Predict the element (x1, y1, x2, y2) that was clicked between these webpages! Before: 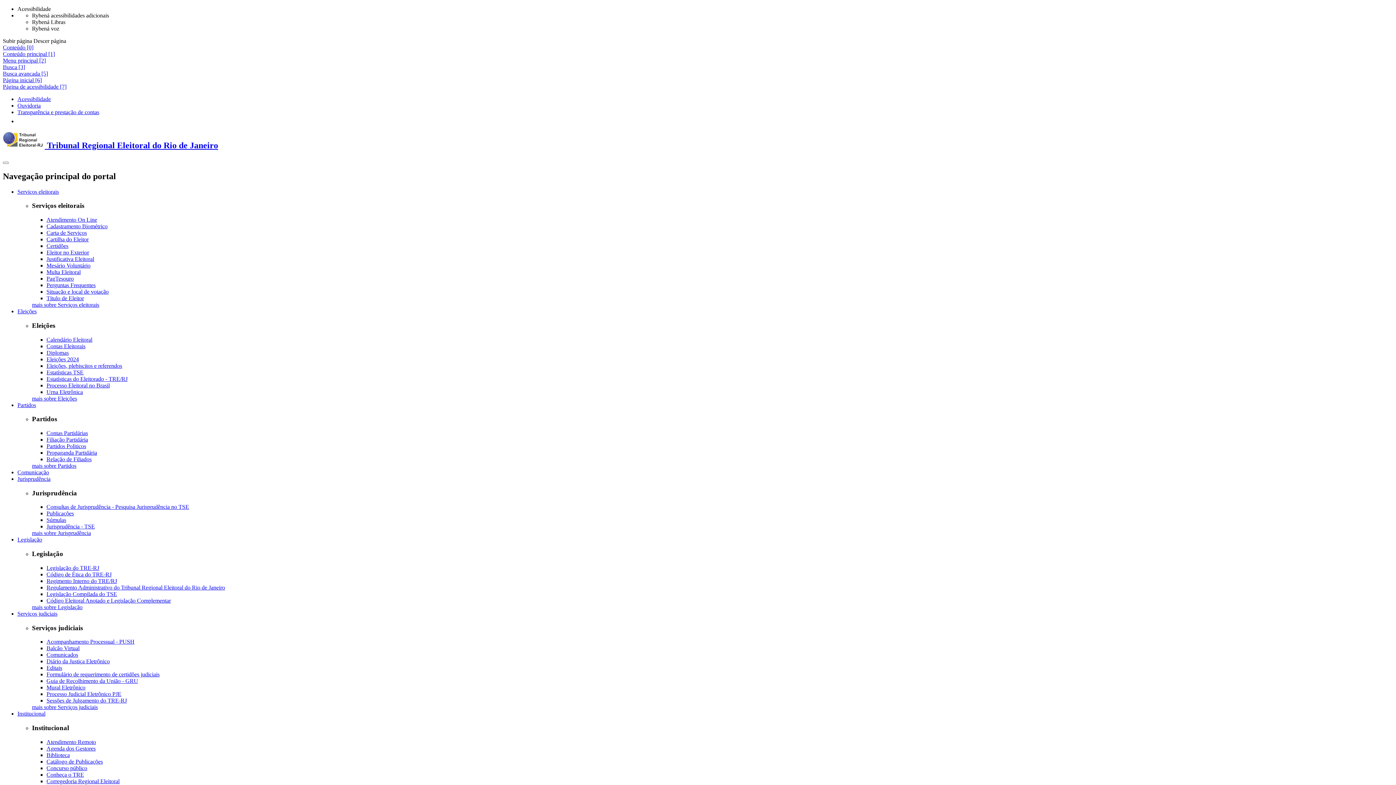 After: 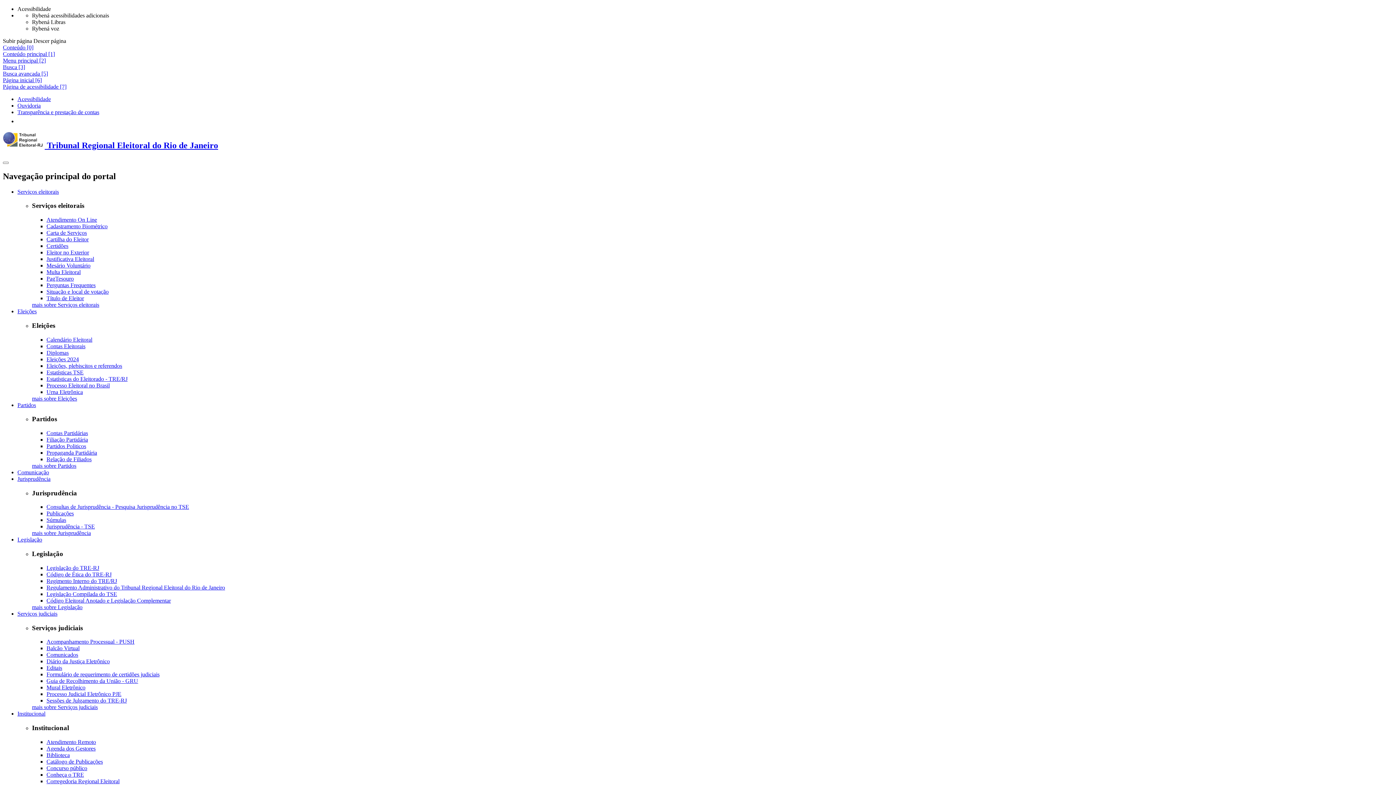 Action: label: Cartilha do Eleitor bbox: (46, 236, 88, 242)